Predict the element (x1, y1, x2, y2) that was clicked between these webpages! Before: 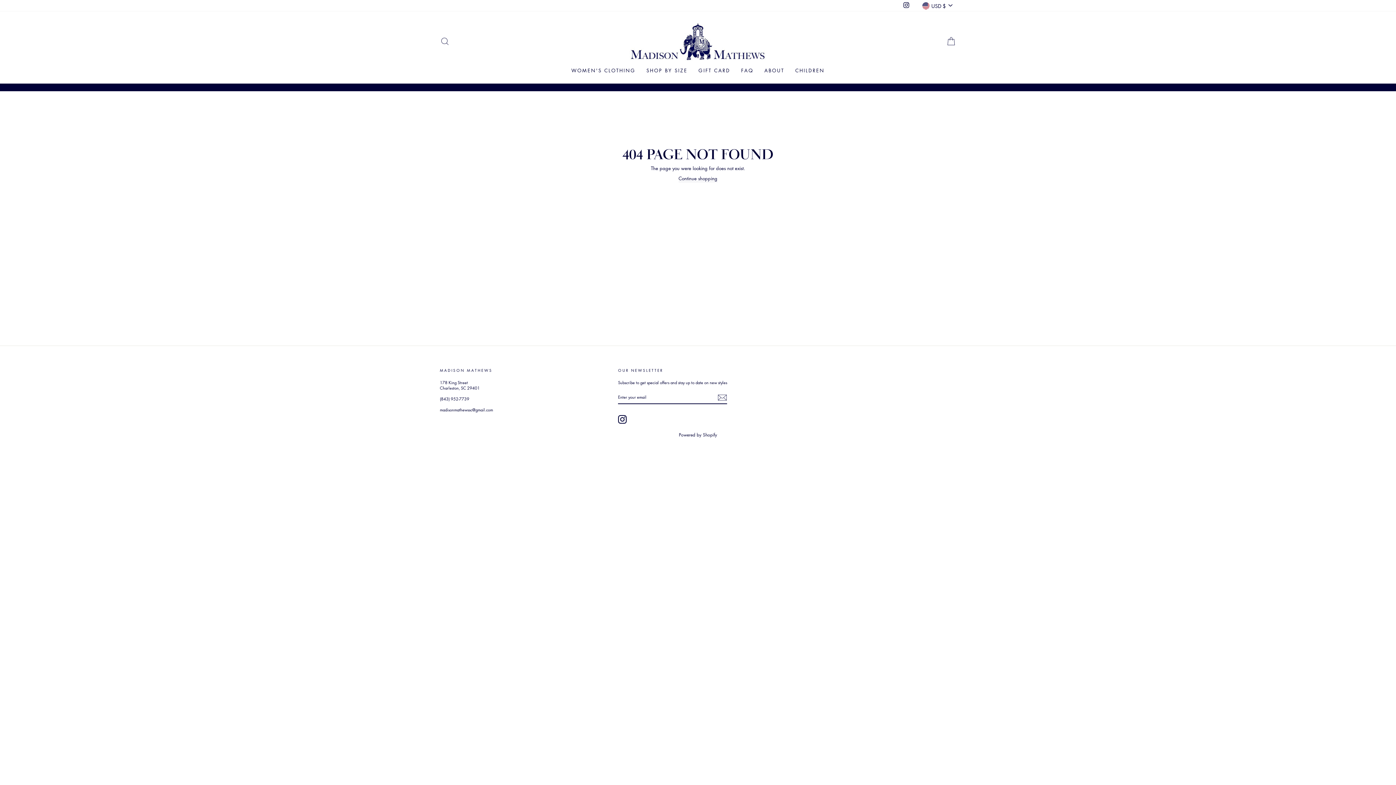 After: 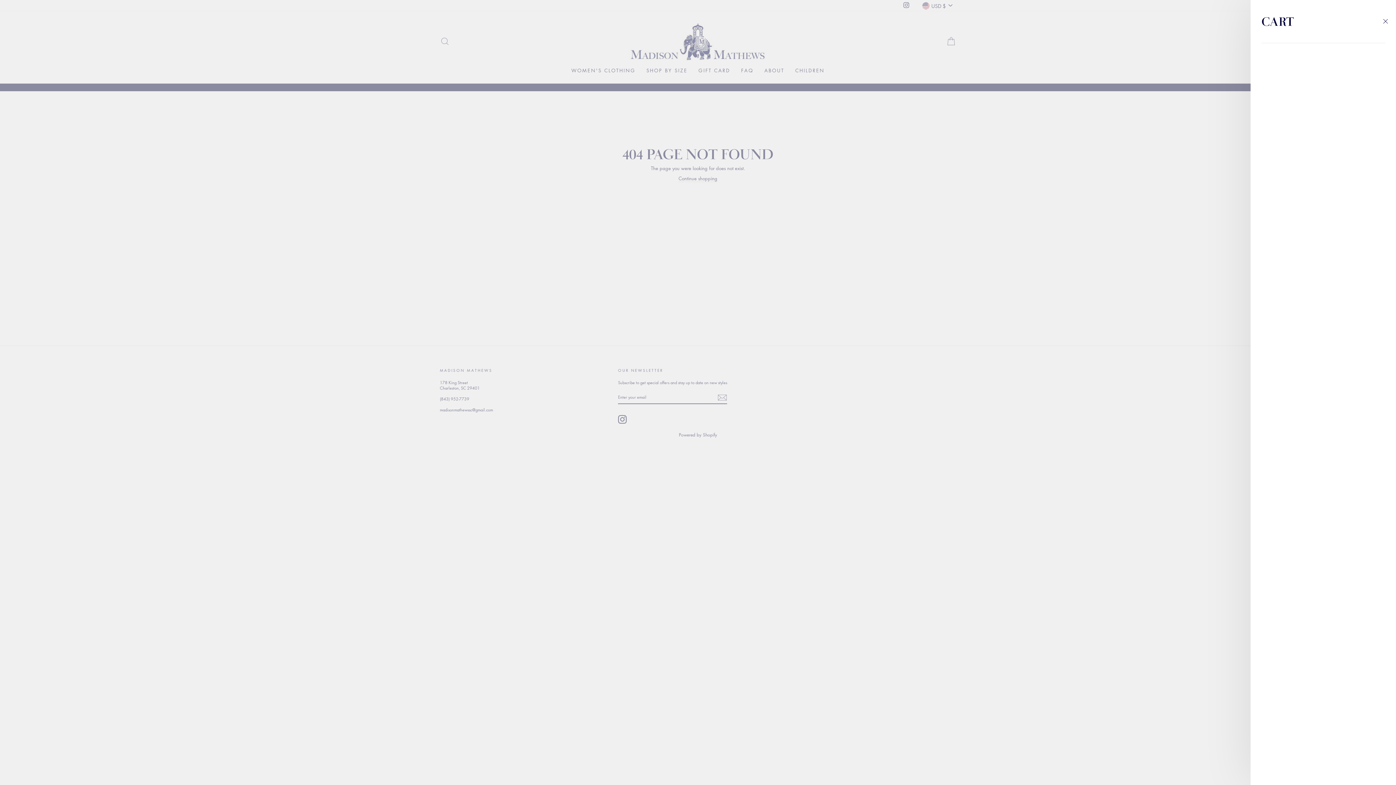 Action: bbox: (941, 33, 960, 49) label: CART